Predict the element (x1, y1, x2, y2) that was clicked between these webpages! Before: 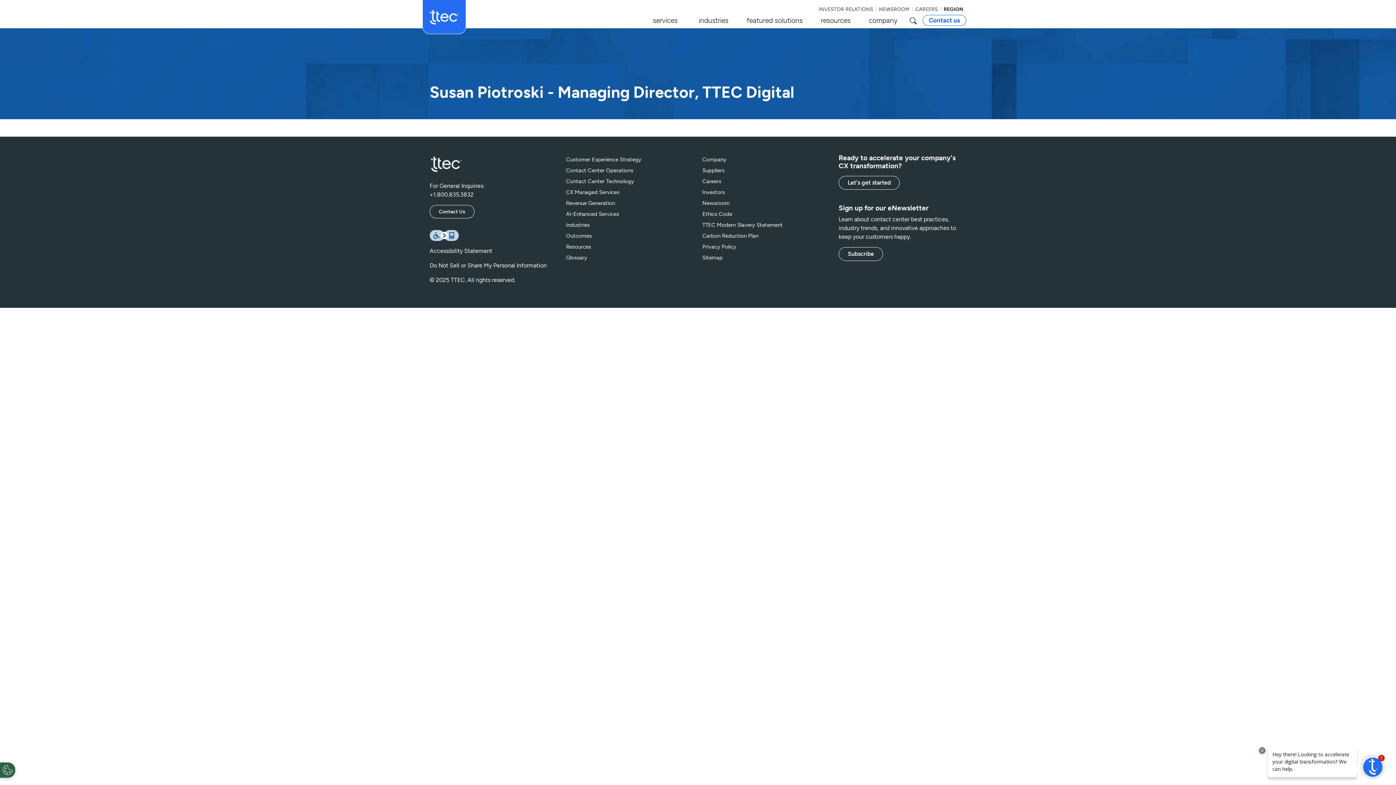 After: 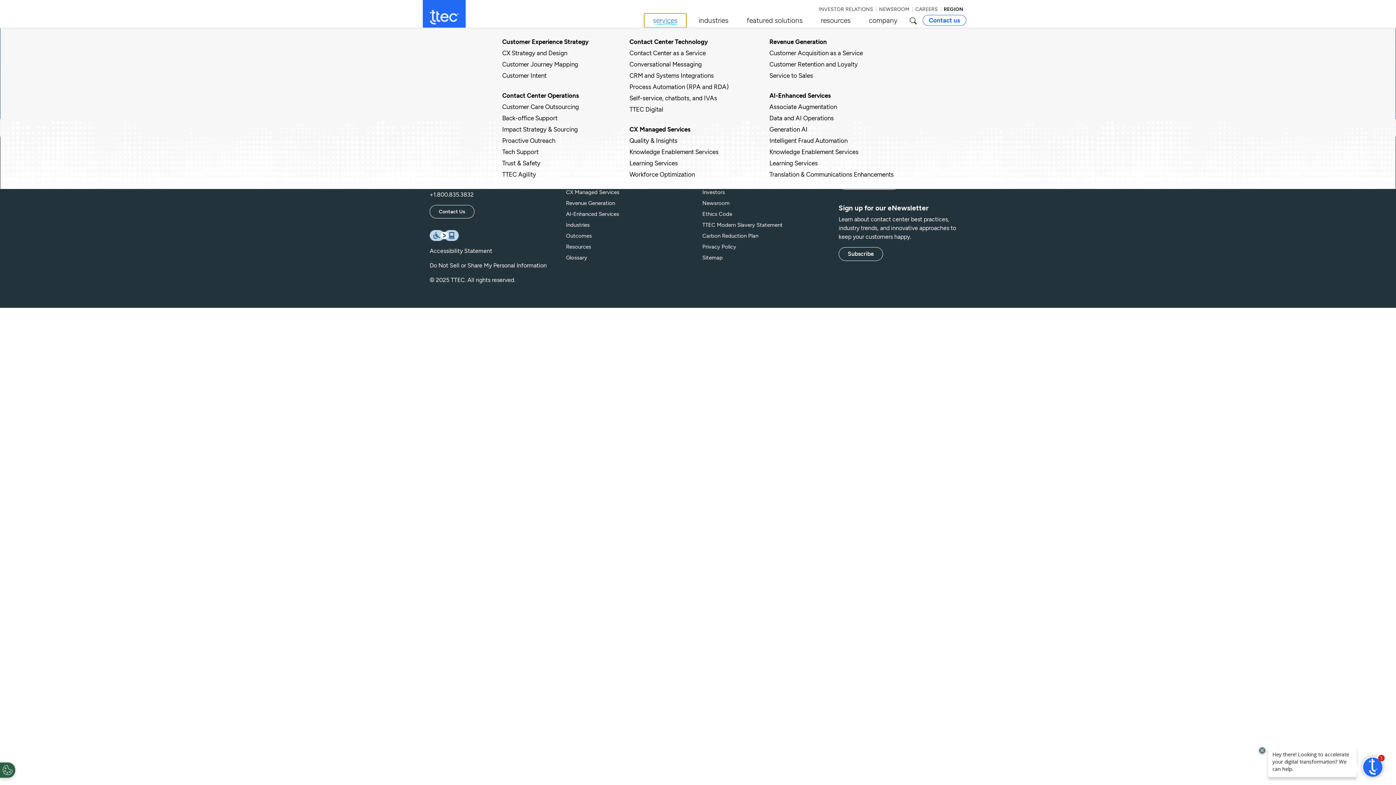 Action: bbox: (644, 13, 686, 27) label: services